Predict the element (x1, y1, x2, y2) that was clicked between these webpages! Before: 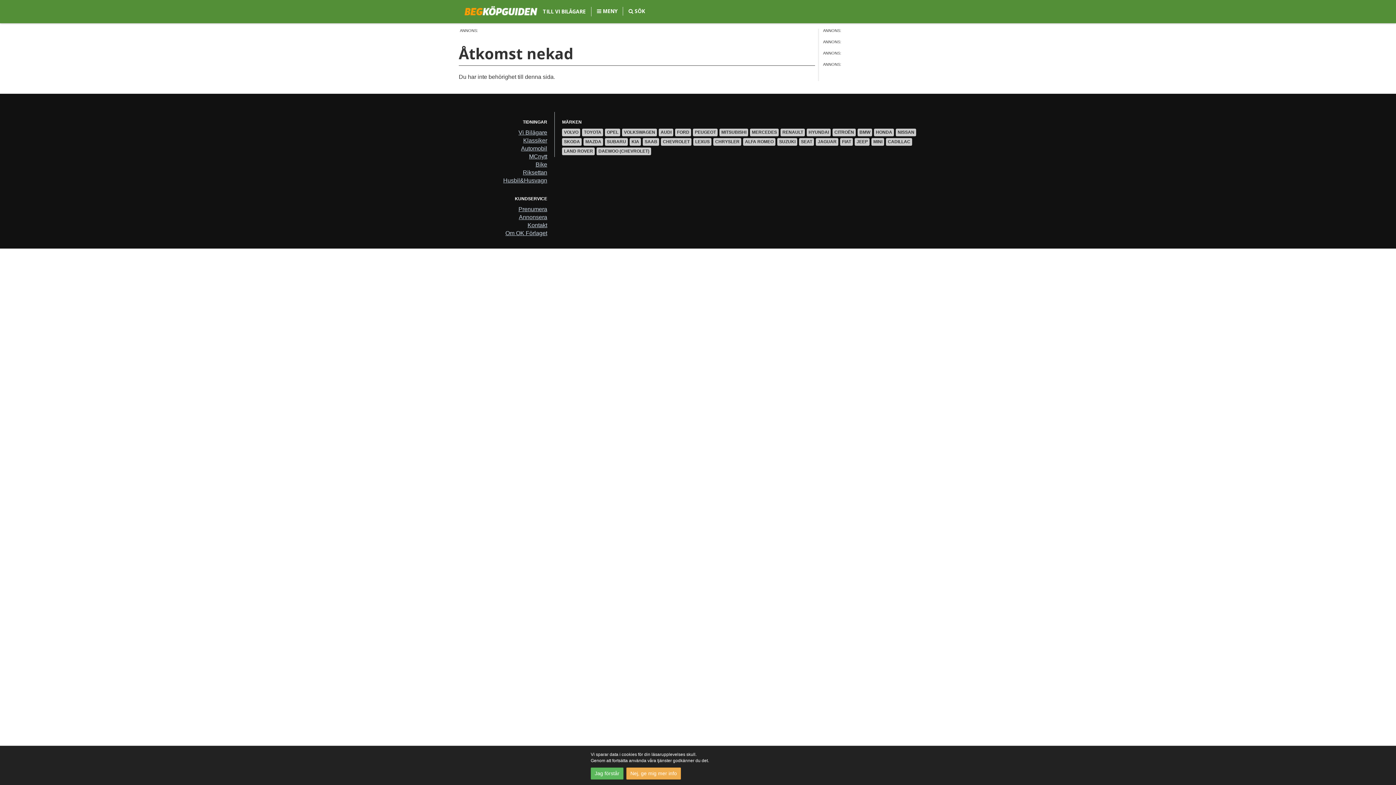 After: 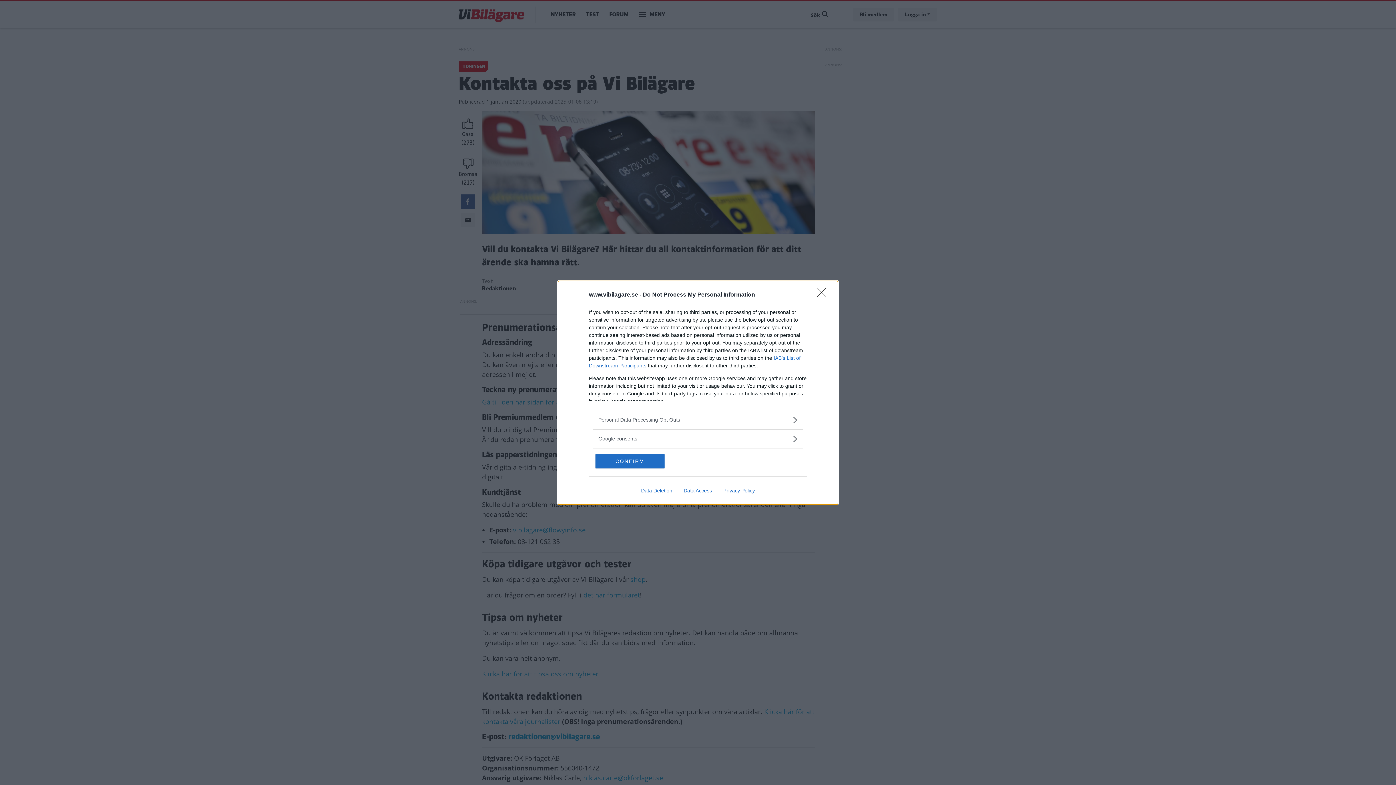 Action: label: Kontakt bbox: (527, 222, 547, 228)